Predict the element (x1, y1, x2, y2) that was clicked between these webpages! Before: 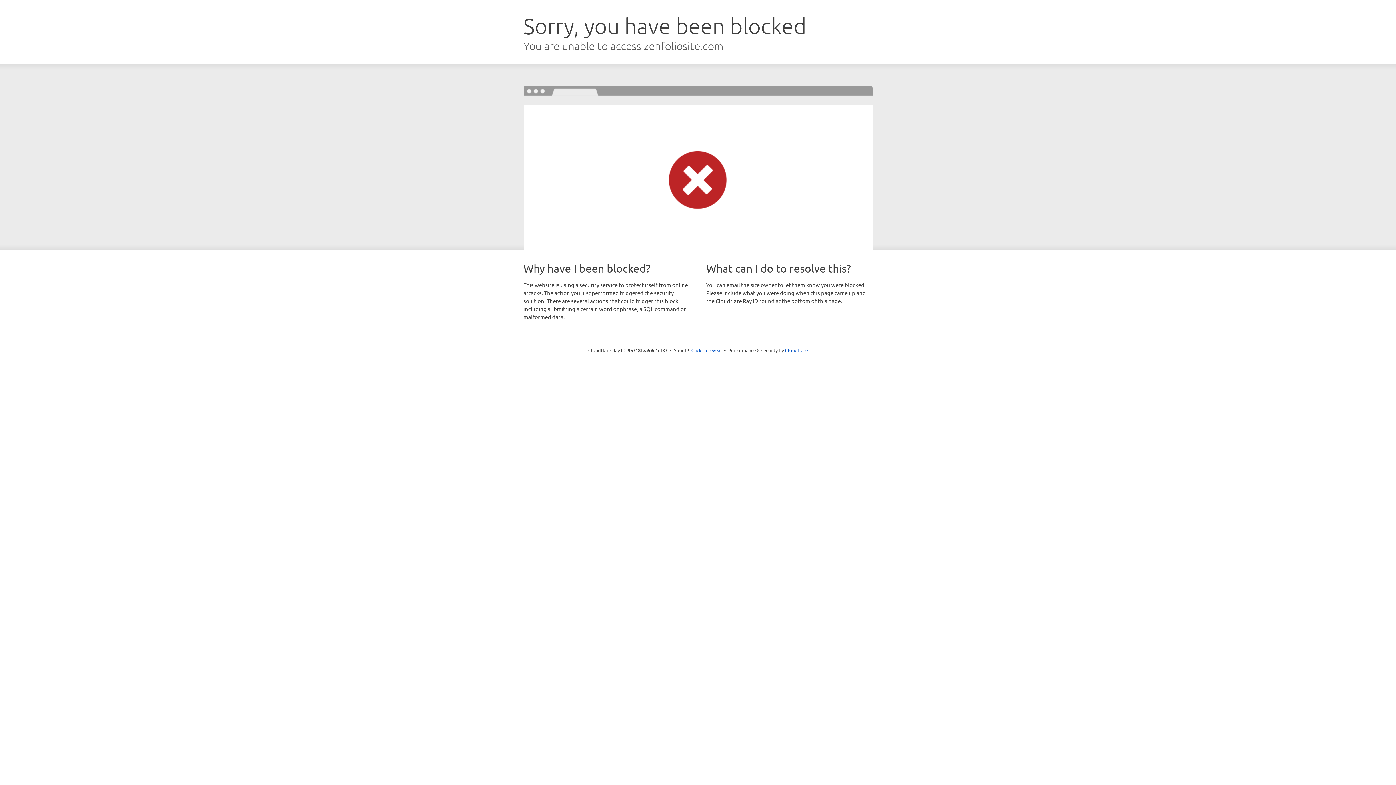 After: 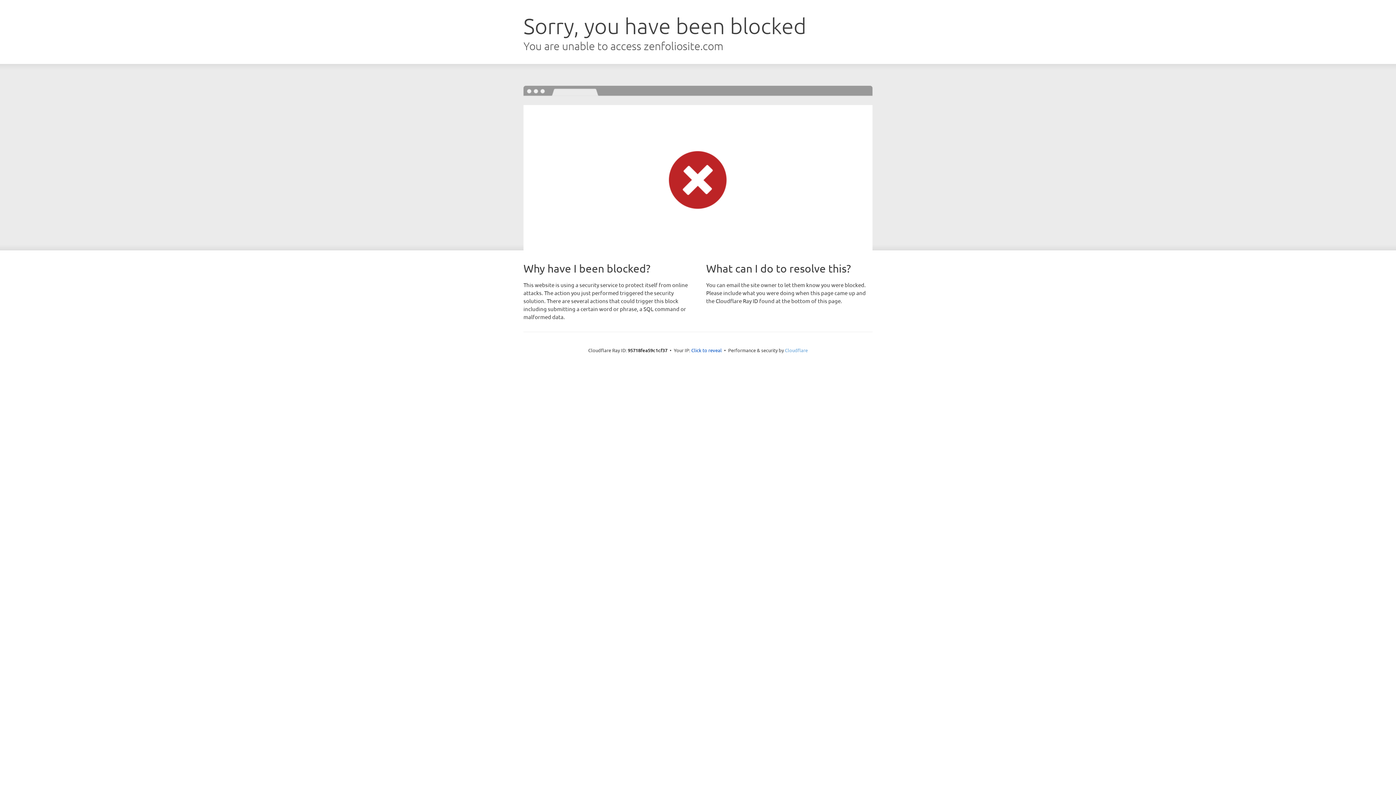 Action: bbox: (785, 347, 808, 353) label: Cloudflare